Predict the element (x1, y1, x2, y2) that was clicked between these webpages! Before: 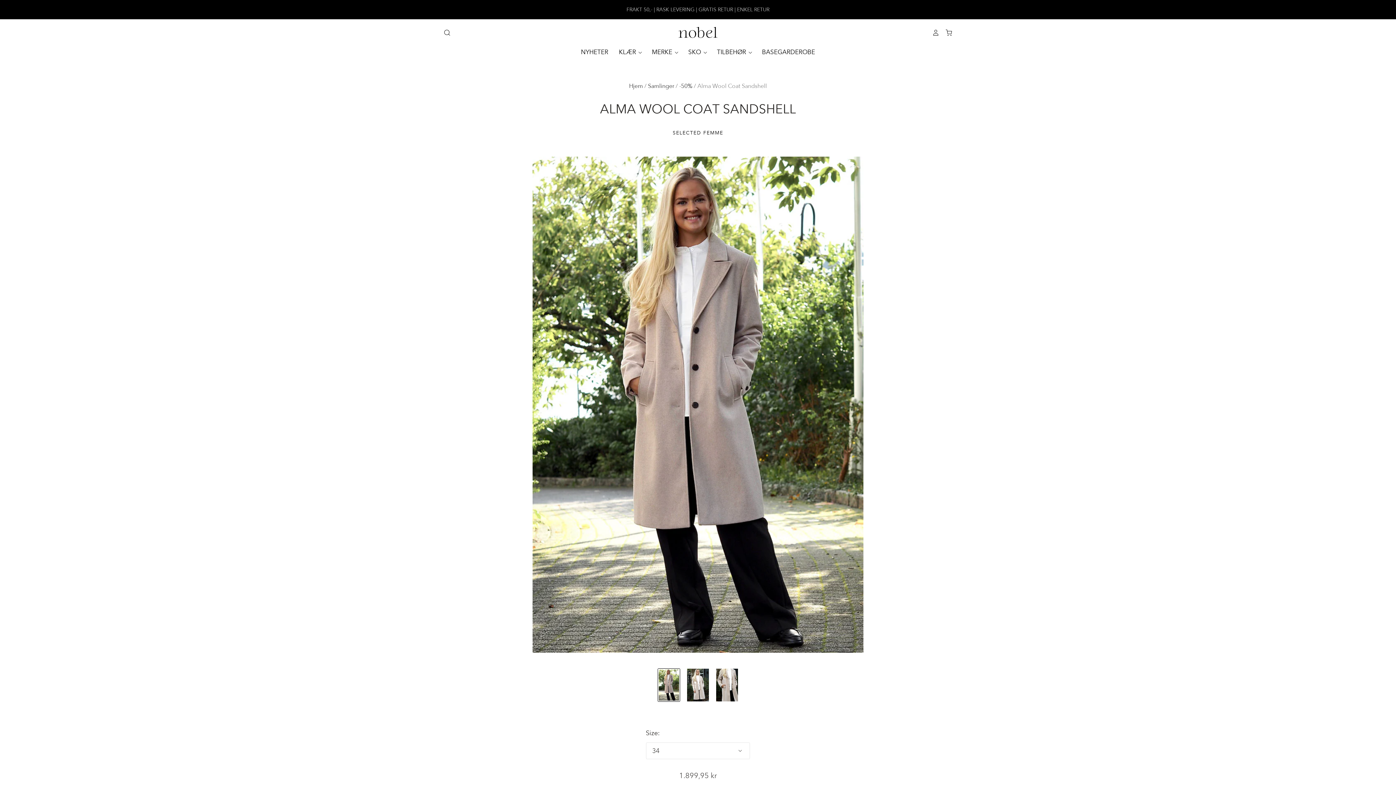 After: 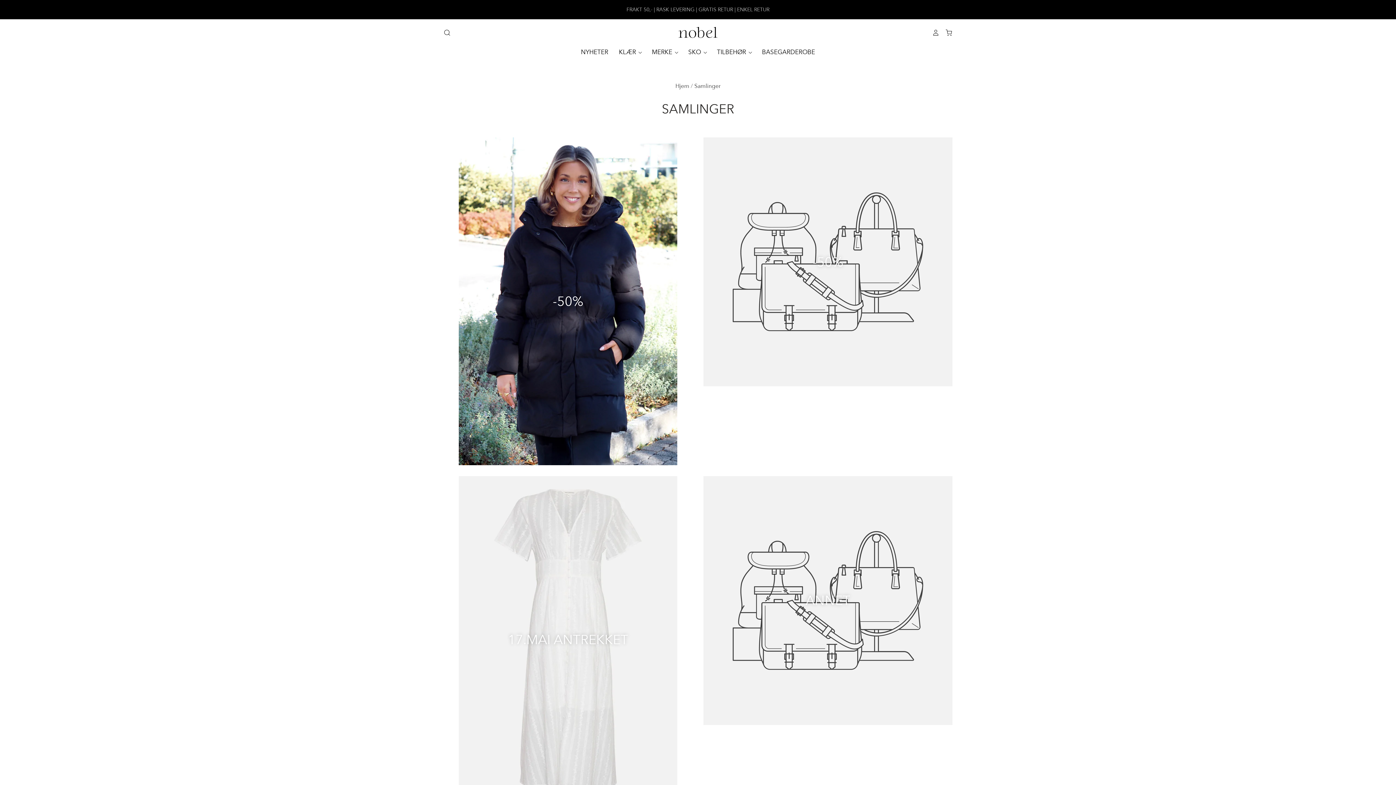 Action: label: Samlinger bbox: (648, 82, 674, 89)